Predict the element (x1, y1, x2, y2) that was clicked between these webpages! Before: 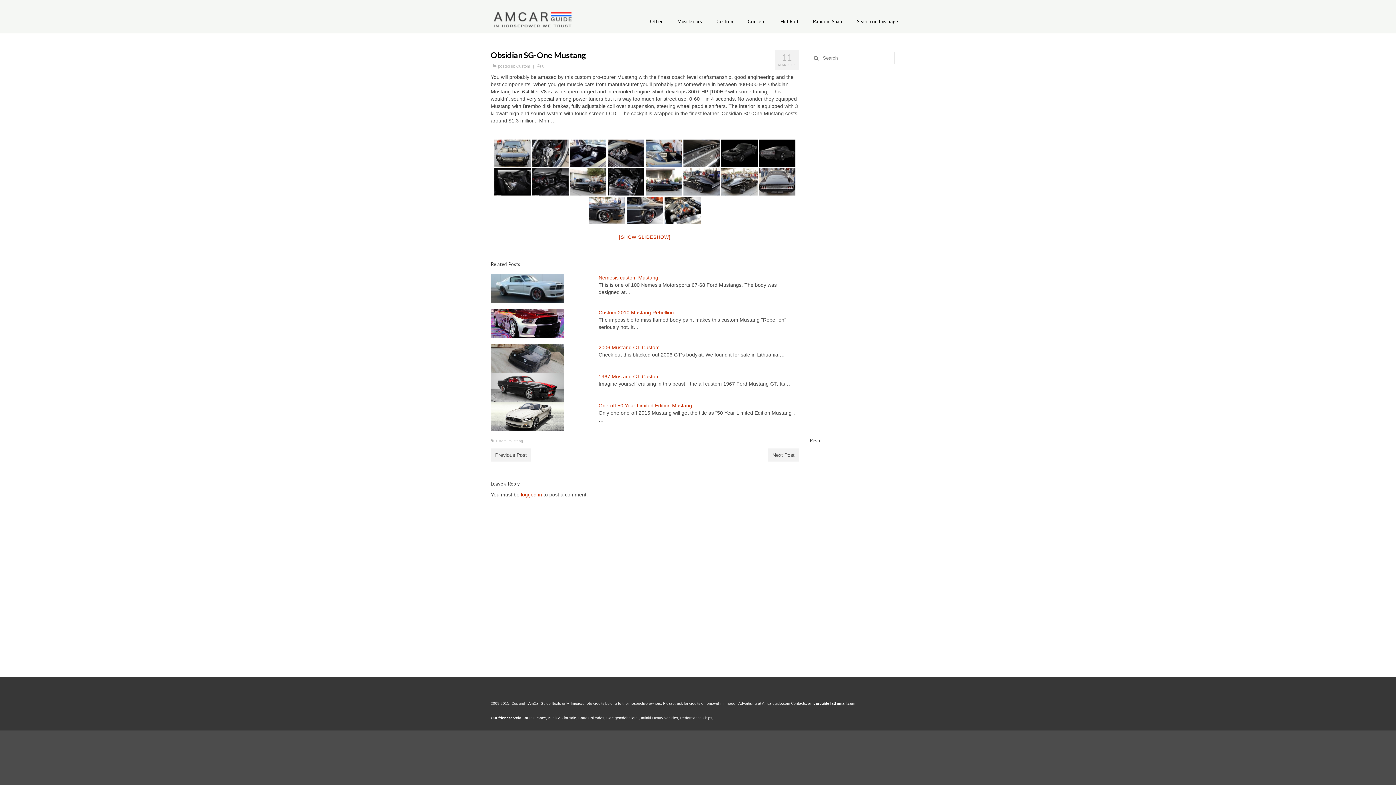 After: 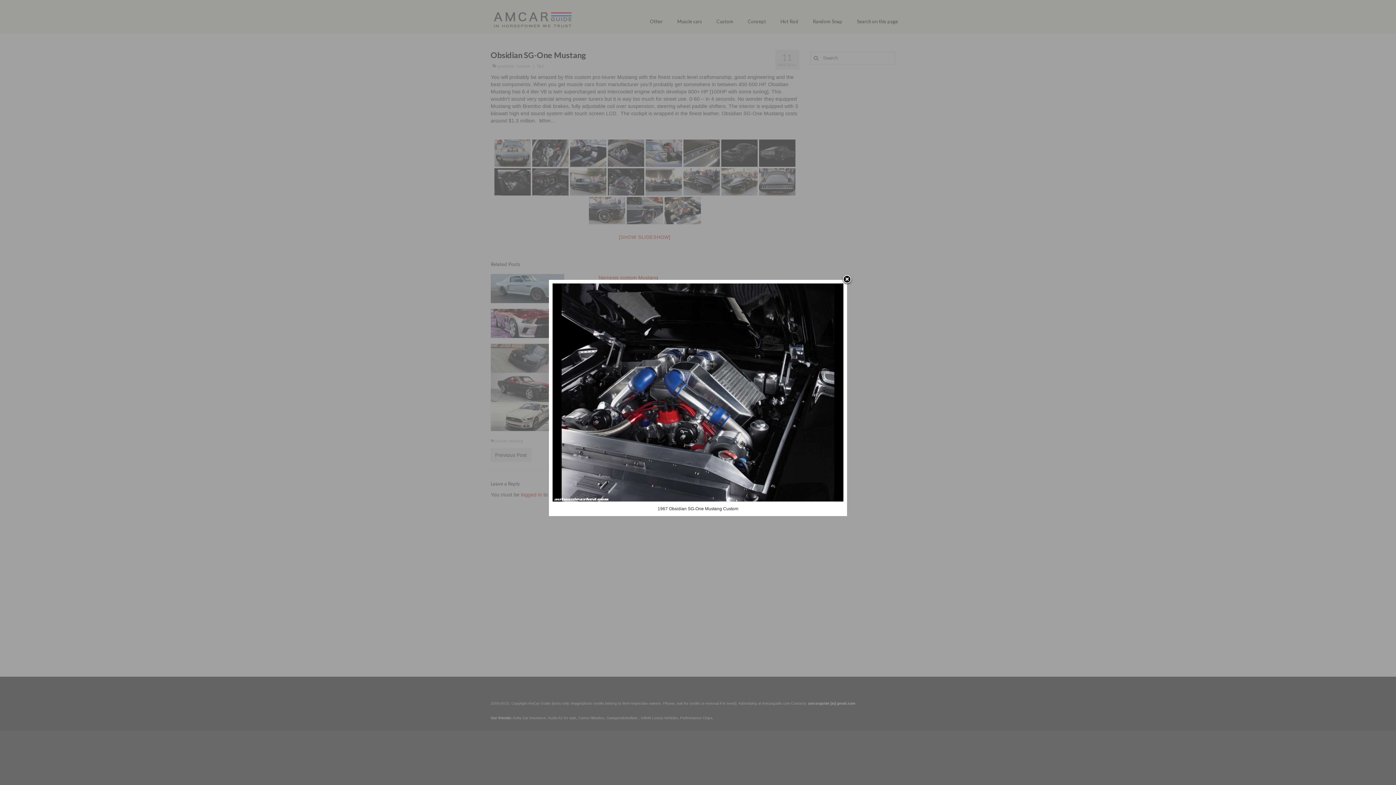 Action: bbox: (607, 168, 644, 195)